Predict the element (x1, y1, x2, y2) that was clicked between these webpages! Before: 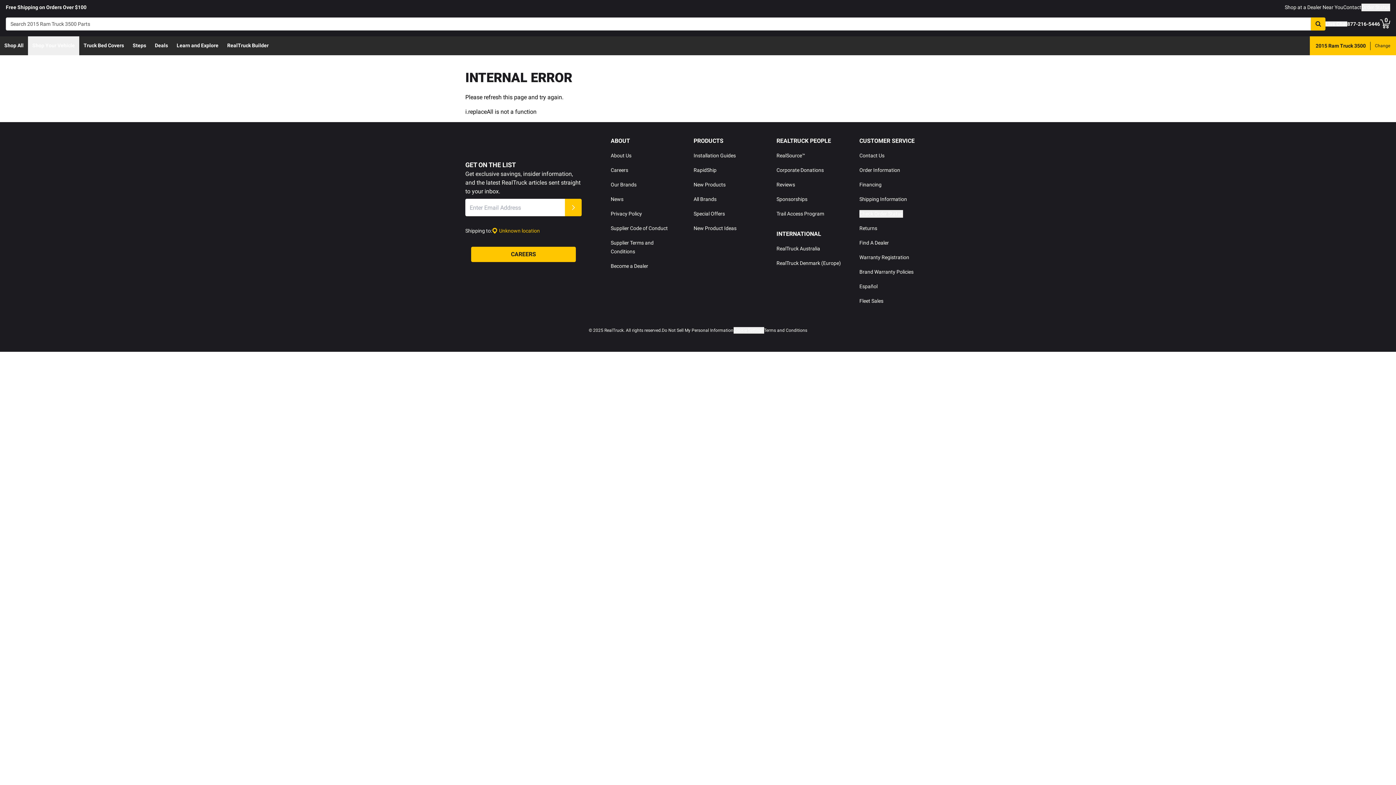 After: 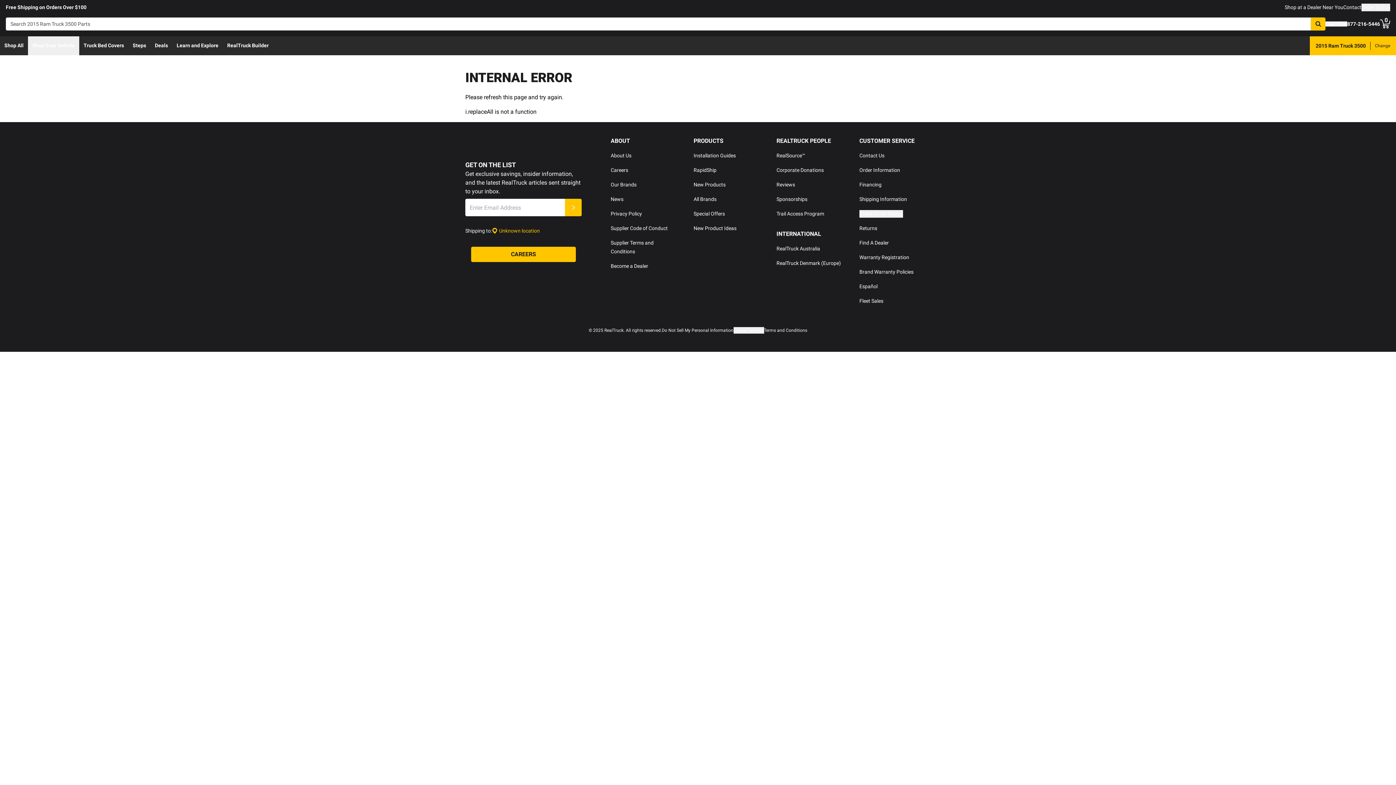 Action: label: Become a Dealer bbox: (610, 263, 648, 269)